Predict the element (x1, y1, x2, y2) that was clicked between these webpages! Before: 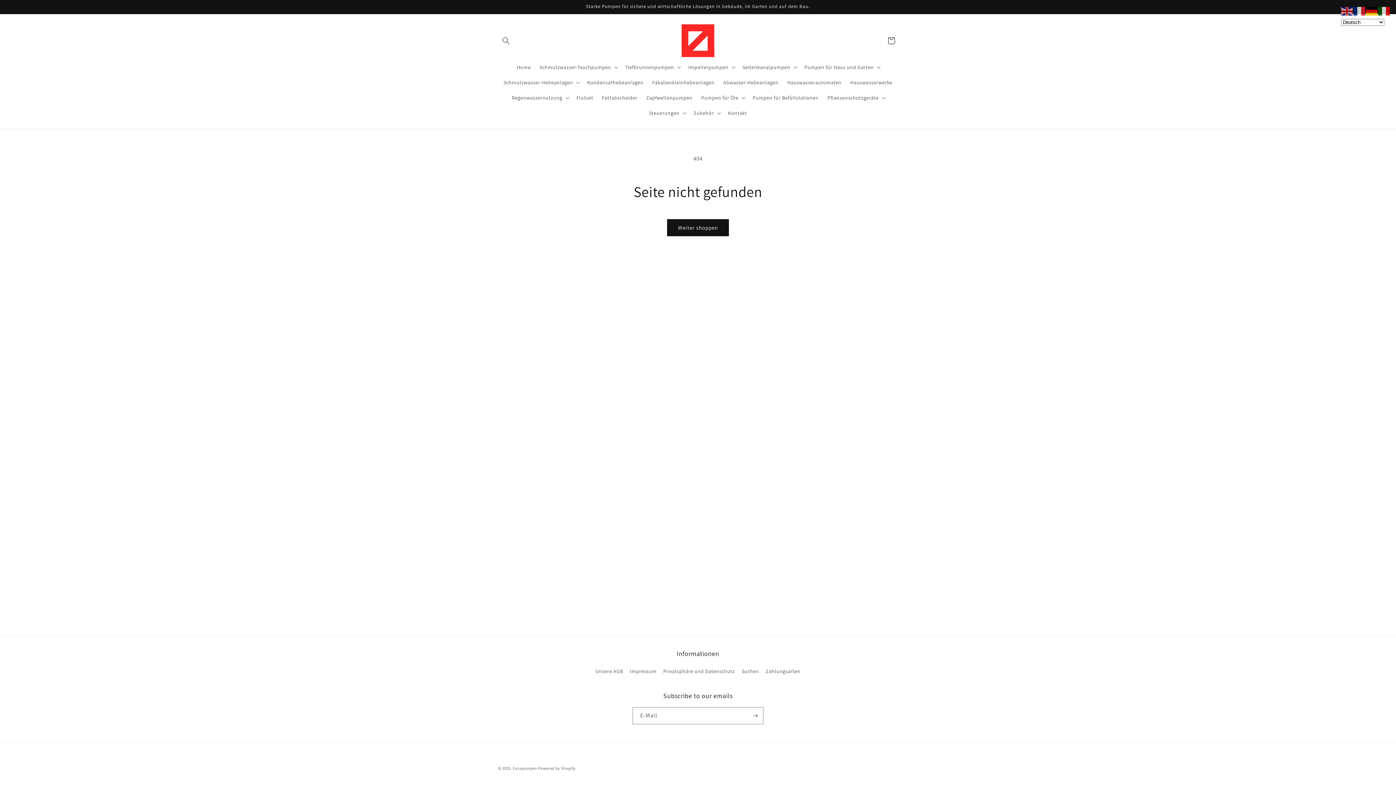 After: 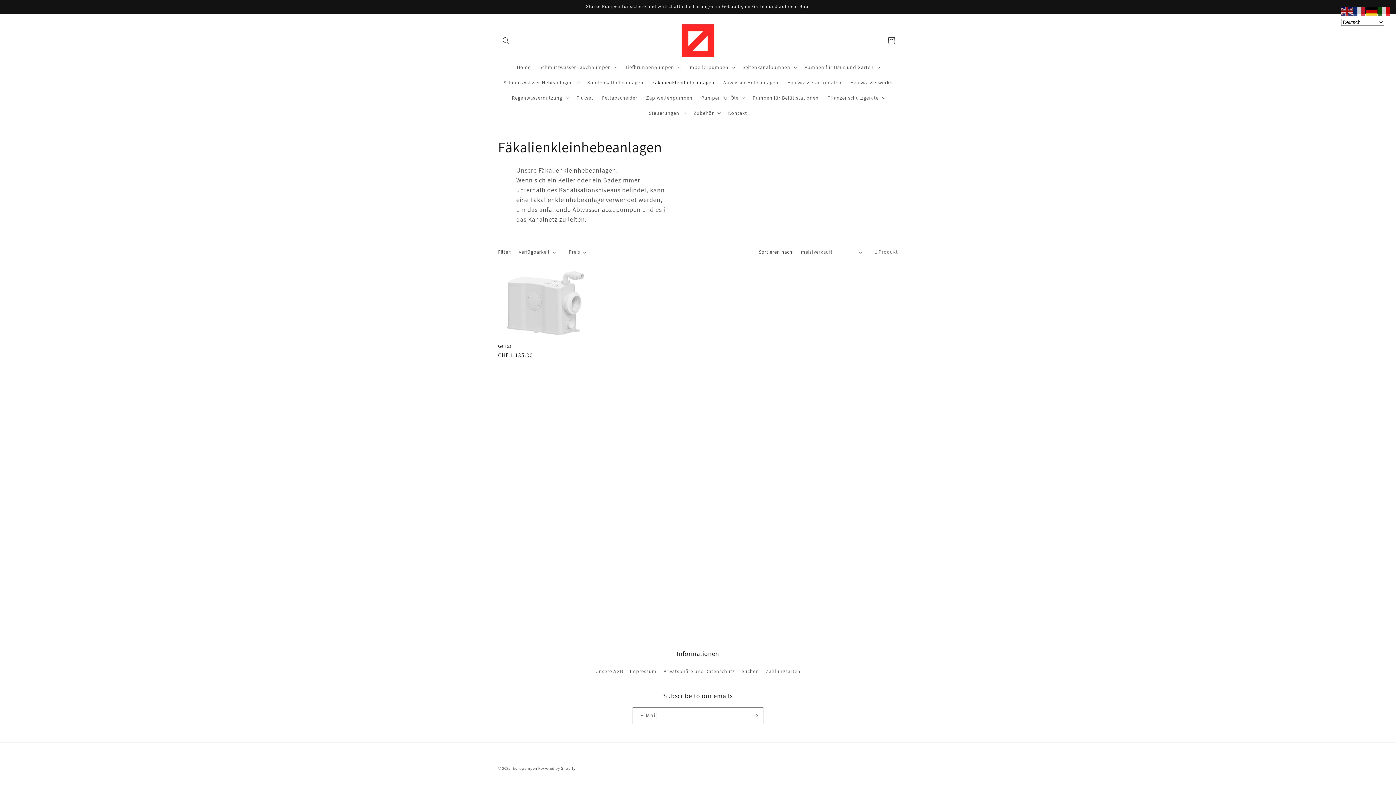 Action: label: Fäkalienkleinhebeanlagen bbox: (648, 74, 719, 90)